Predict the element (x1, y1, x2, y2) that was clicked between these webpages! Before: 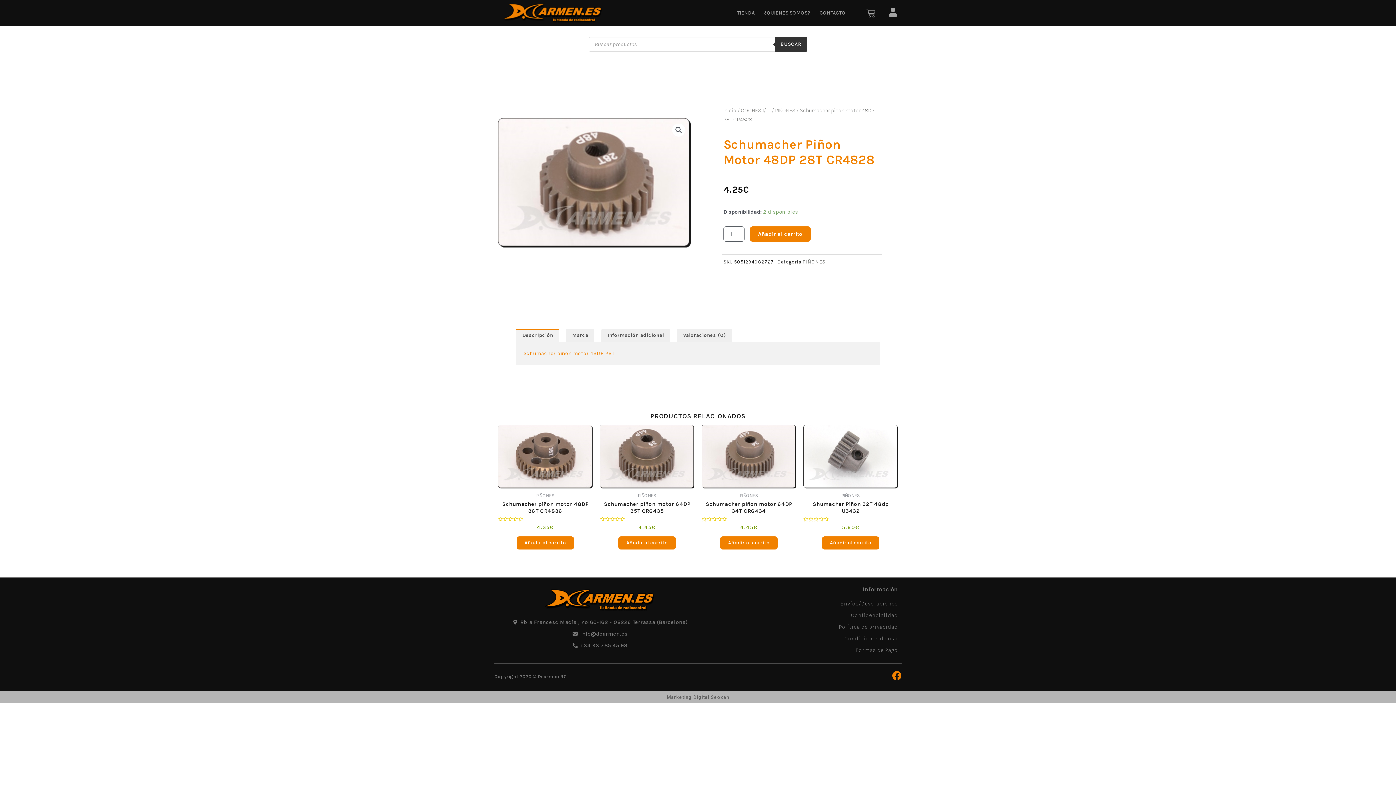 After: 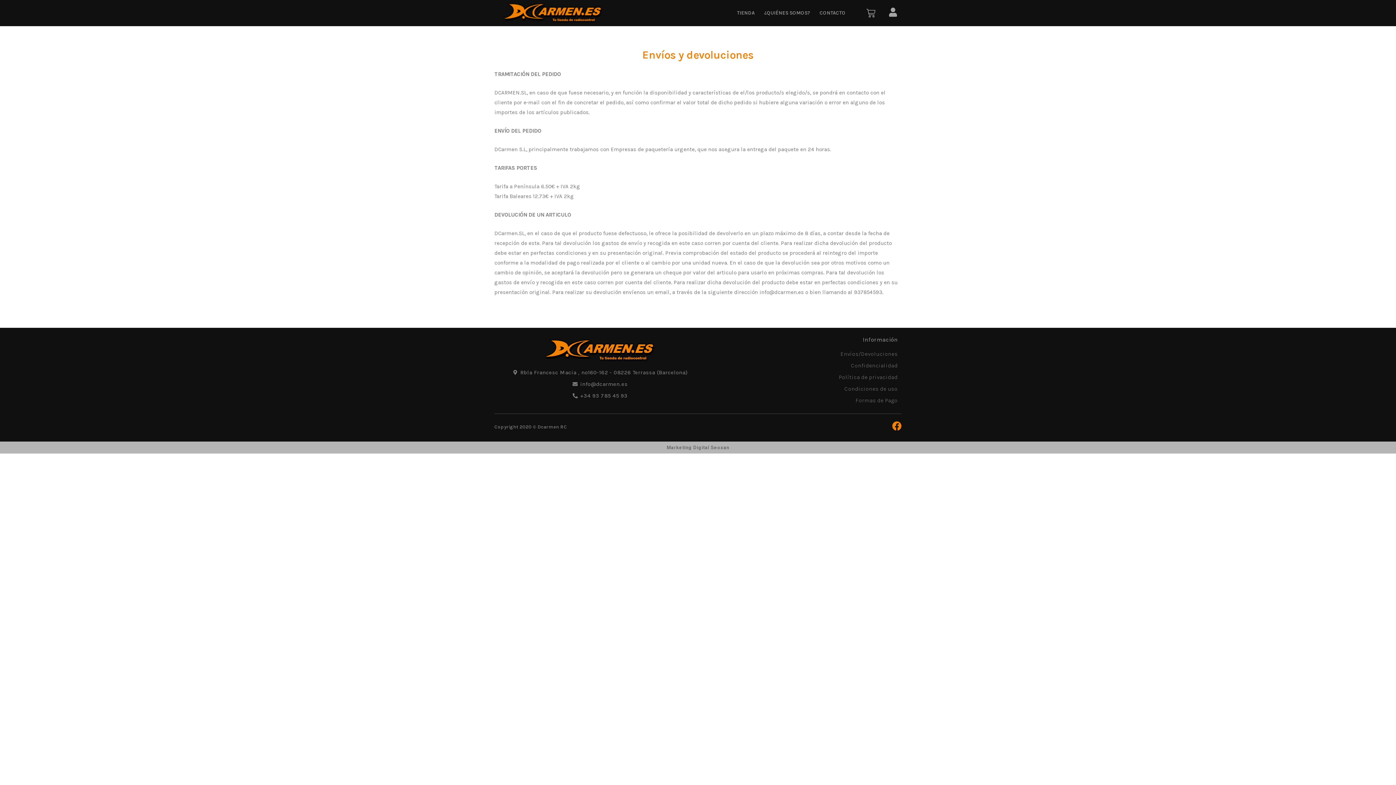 Action: bbox: (709, 599, 898, 607) label: Envíos/Devoluciones